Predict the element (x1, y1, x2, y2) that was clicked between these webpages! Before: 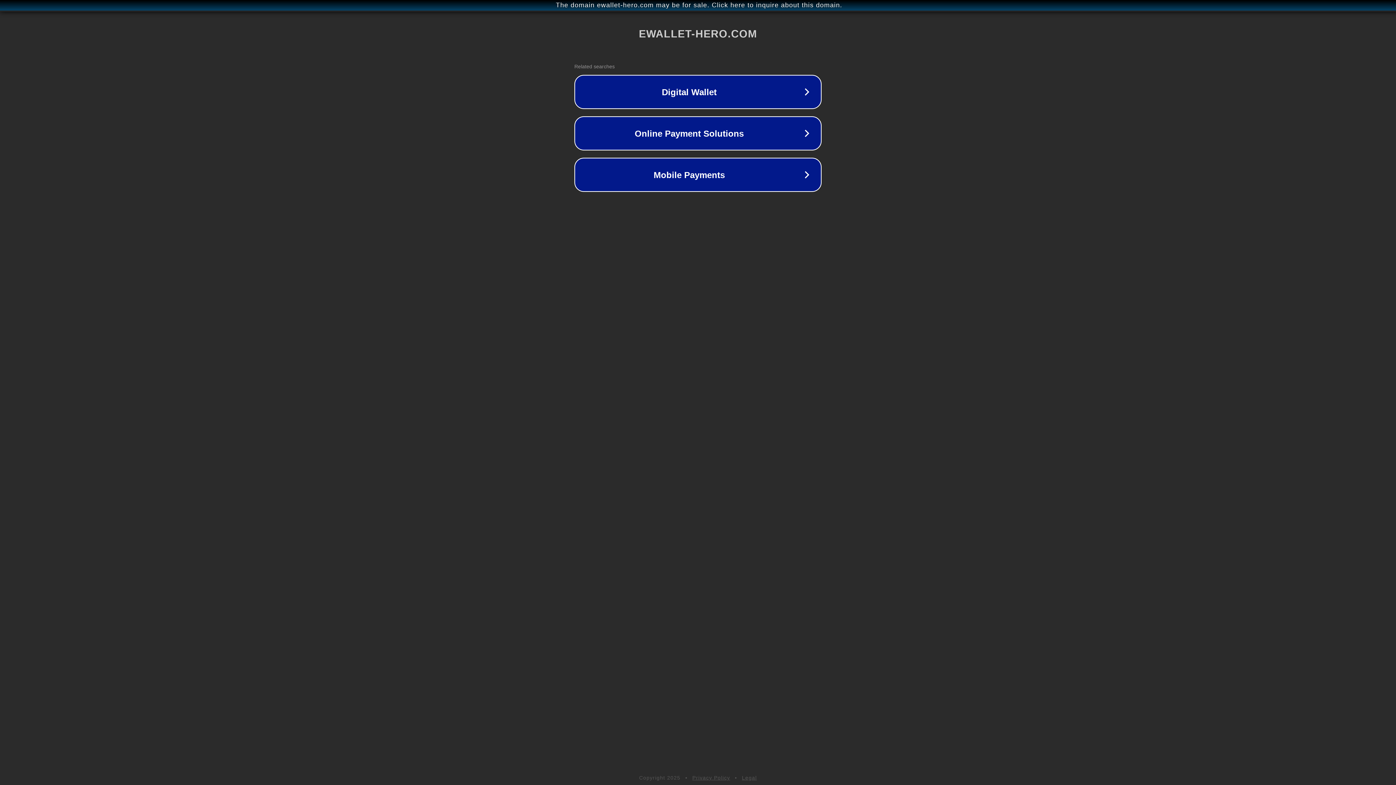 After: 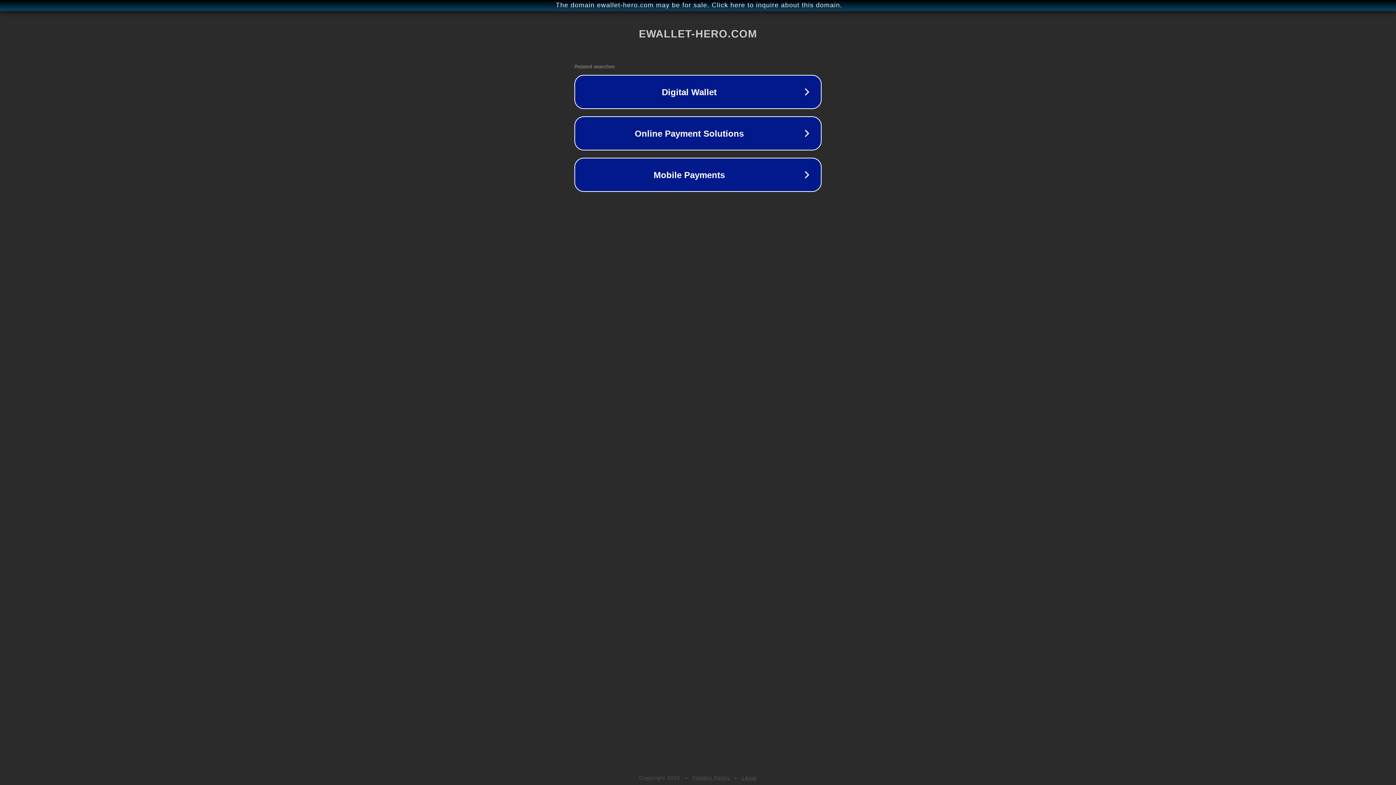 Action: label: Legal bbox: (742, 775, 757, 781)